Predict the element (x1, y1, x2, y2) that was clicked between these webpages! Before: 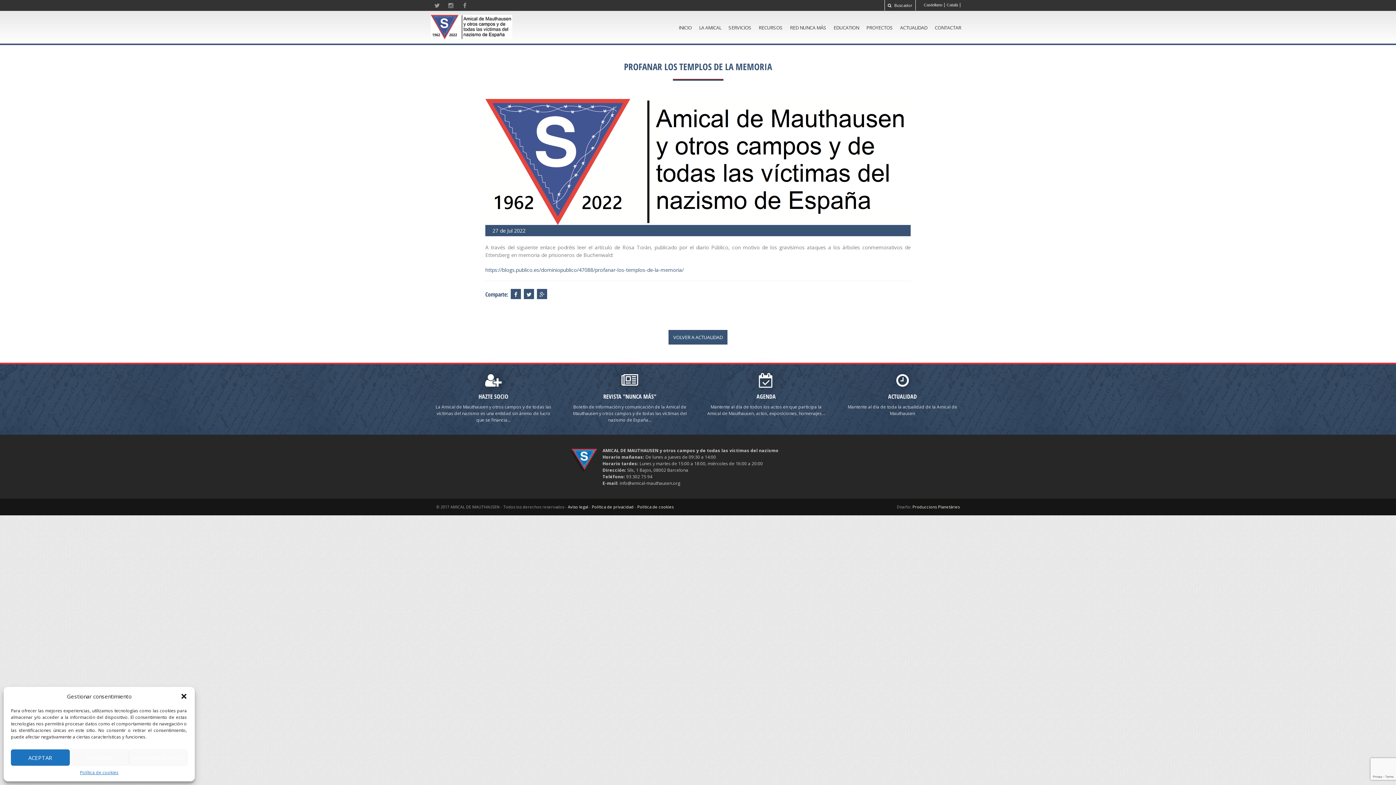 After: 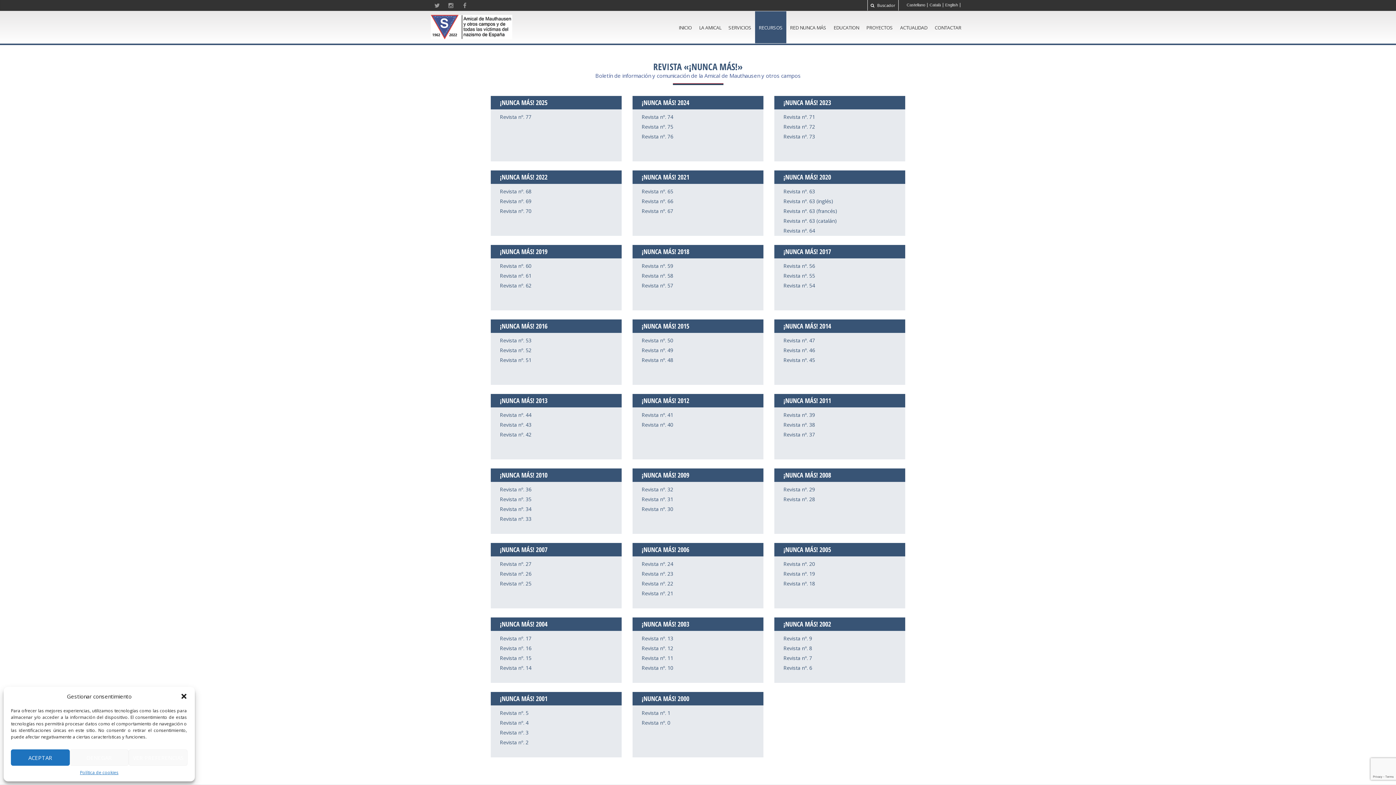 Action: bbox: (567, 380, 692, 425) label: REVISTA "NUNCA MÁS"

Boletín de información y comunicación de la Amical de Mauthausen y otros campos y de todas las víctimas del nazismo de España...